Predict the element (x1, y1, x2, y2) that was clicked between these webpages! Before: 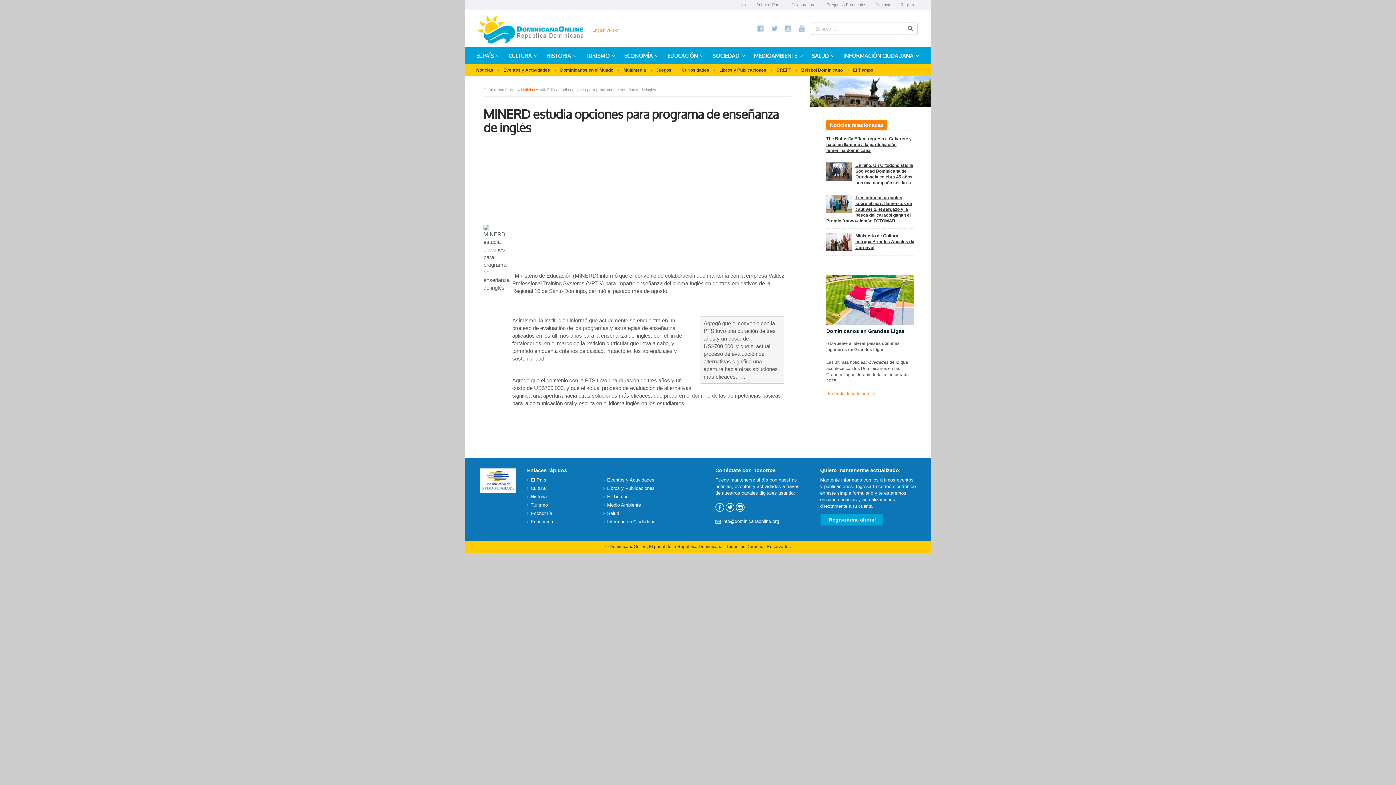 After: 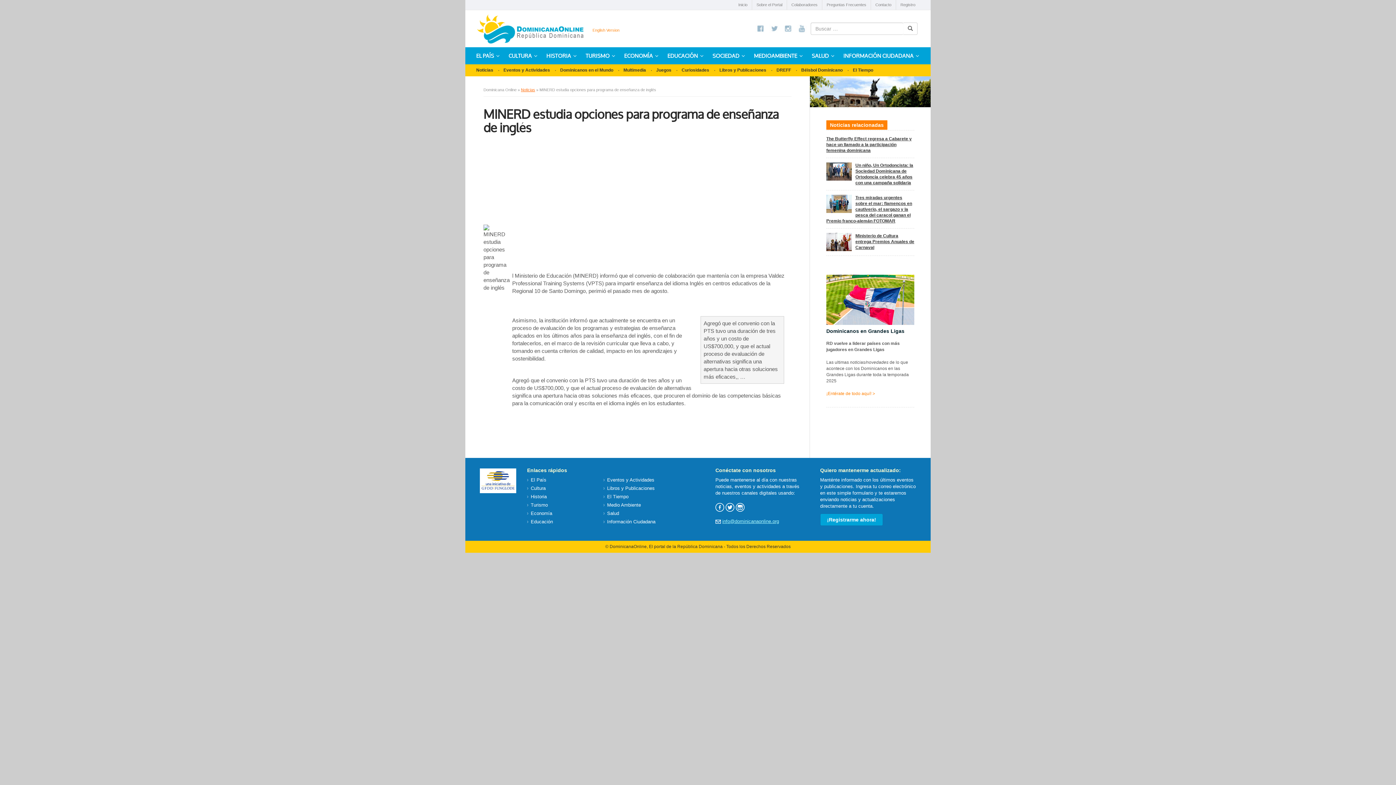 Action: bbox: (722, 519, 779, 524) label: info@dominicanaonline.org